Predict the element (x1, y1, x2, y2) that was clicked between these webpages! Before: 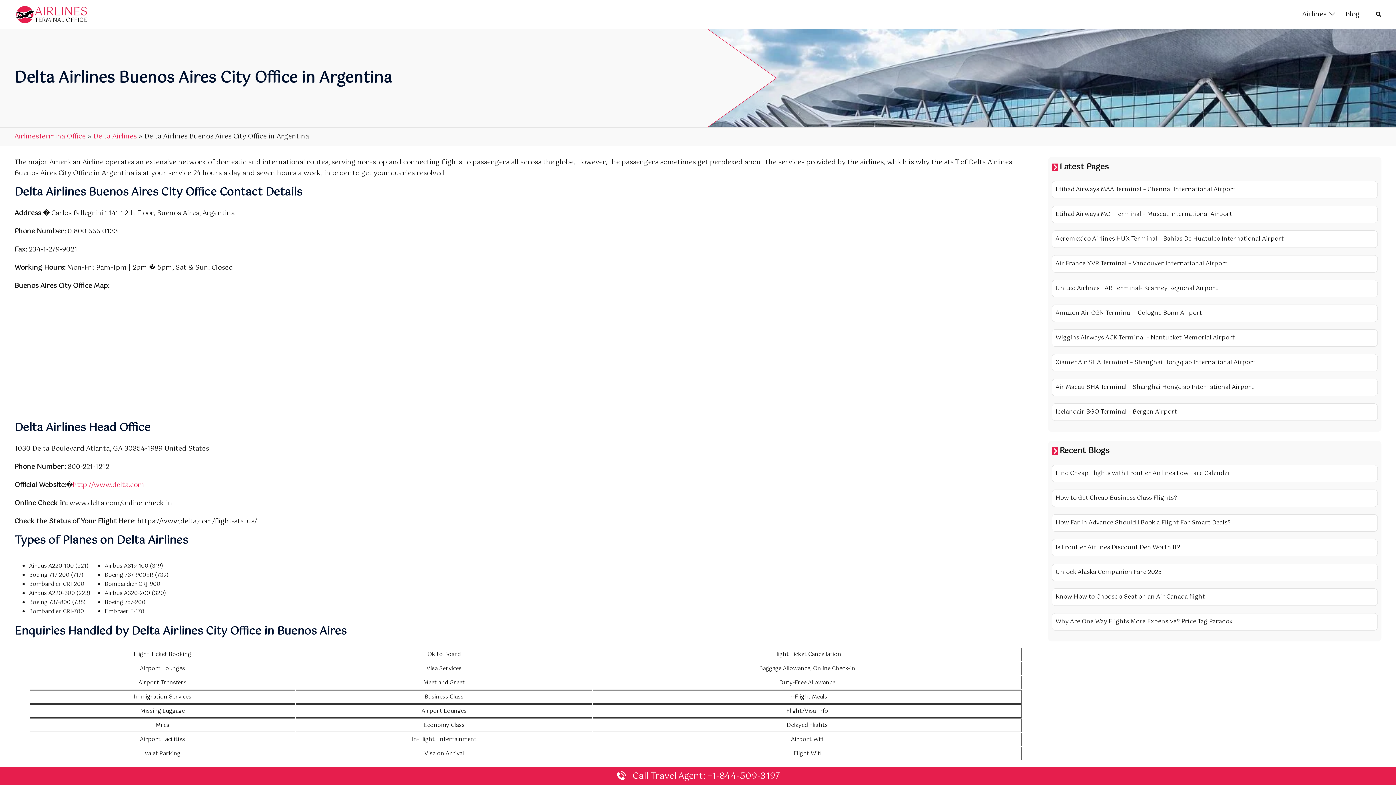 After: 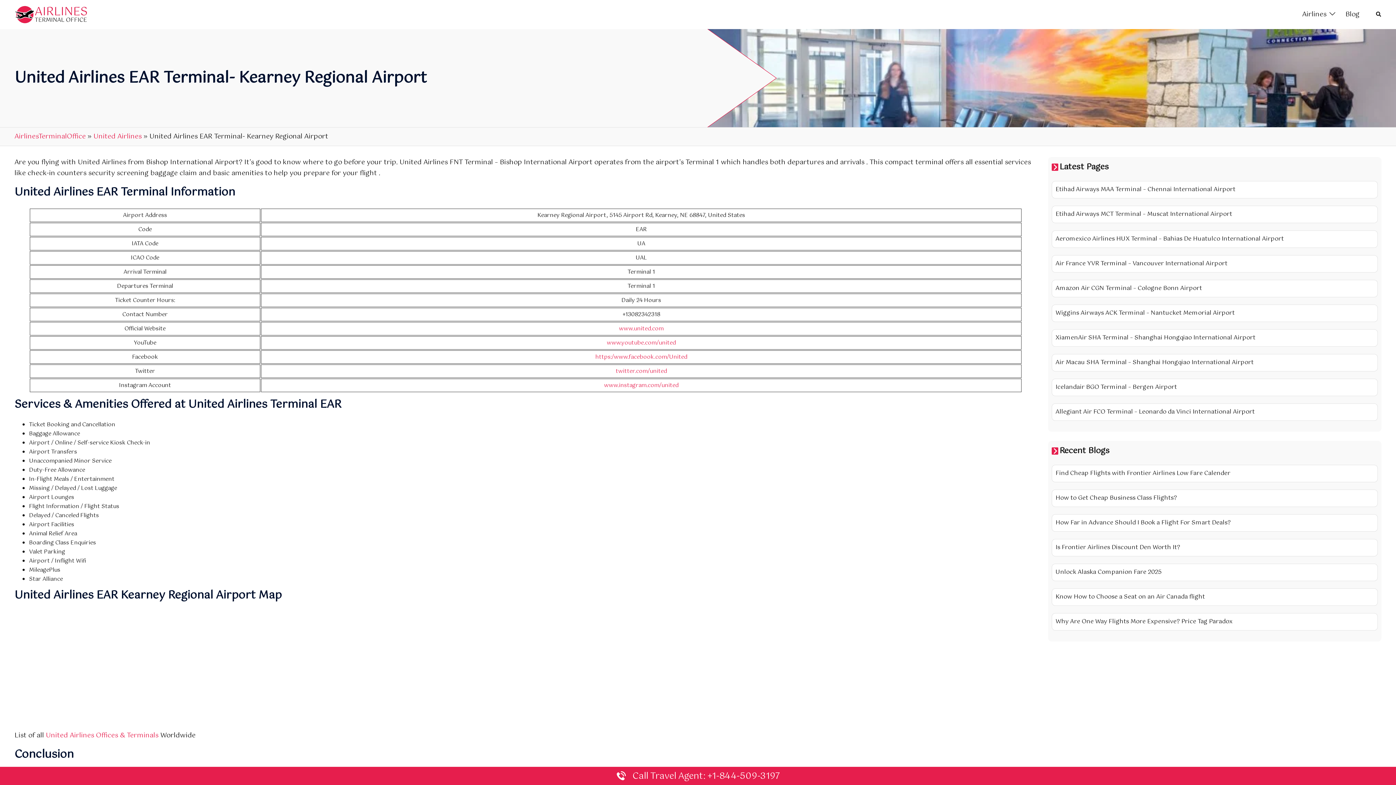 Action: label: United Airlines EAR Terminal- Kearney Regional Airport bbox: (1051, 279, 1378, 297)